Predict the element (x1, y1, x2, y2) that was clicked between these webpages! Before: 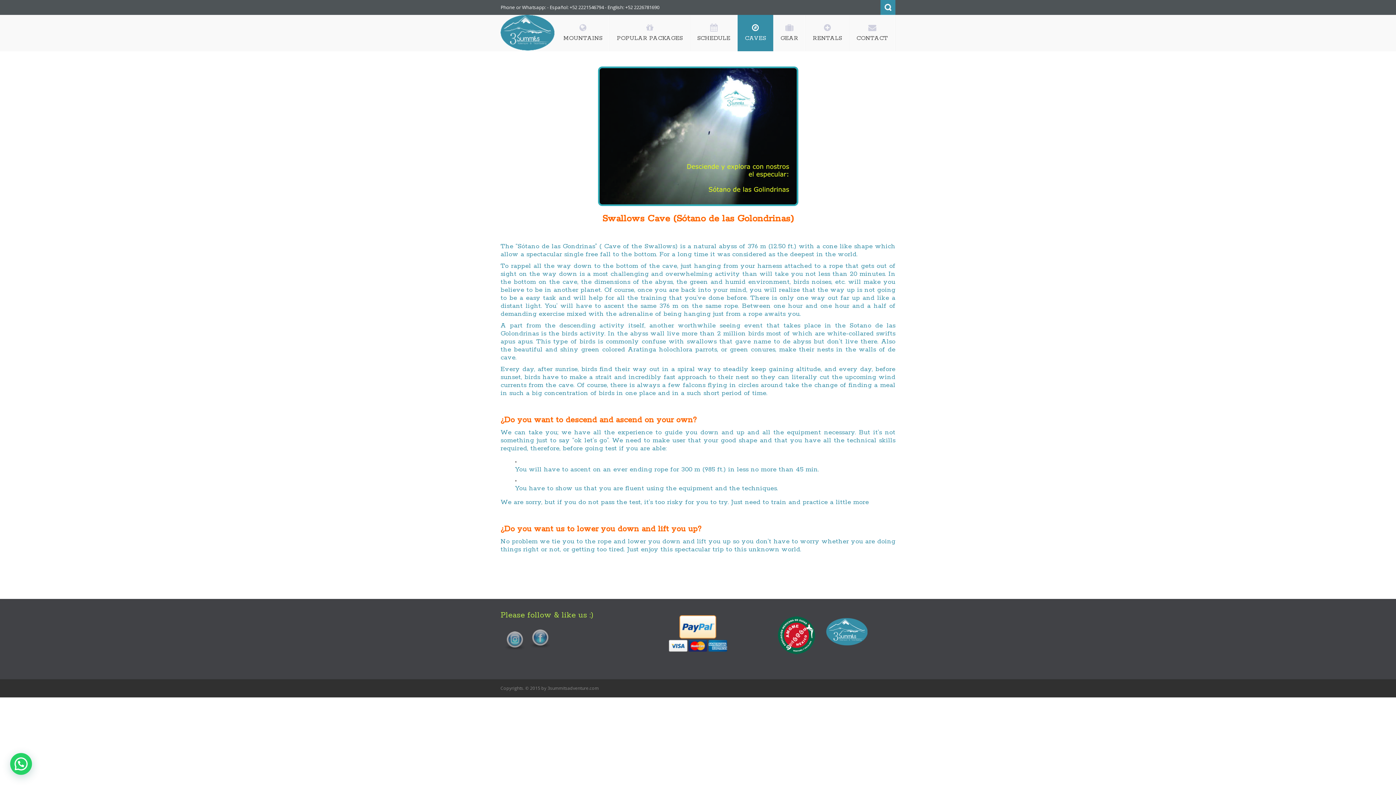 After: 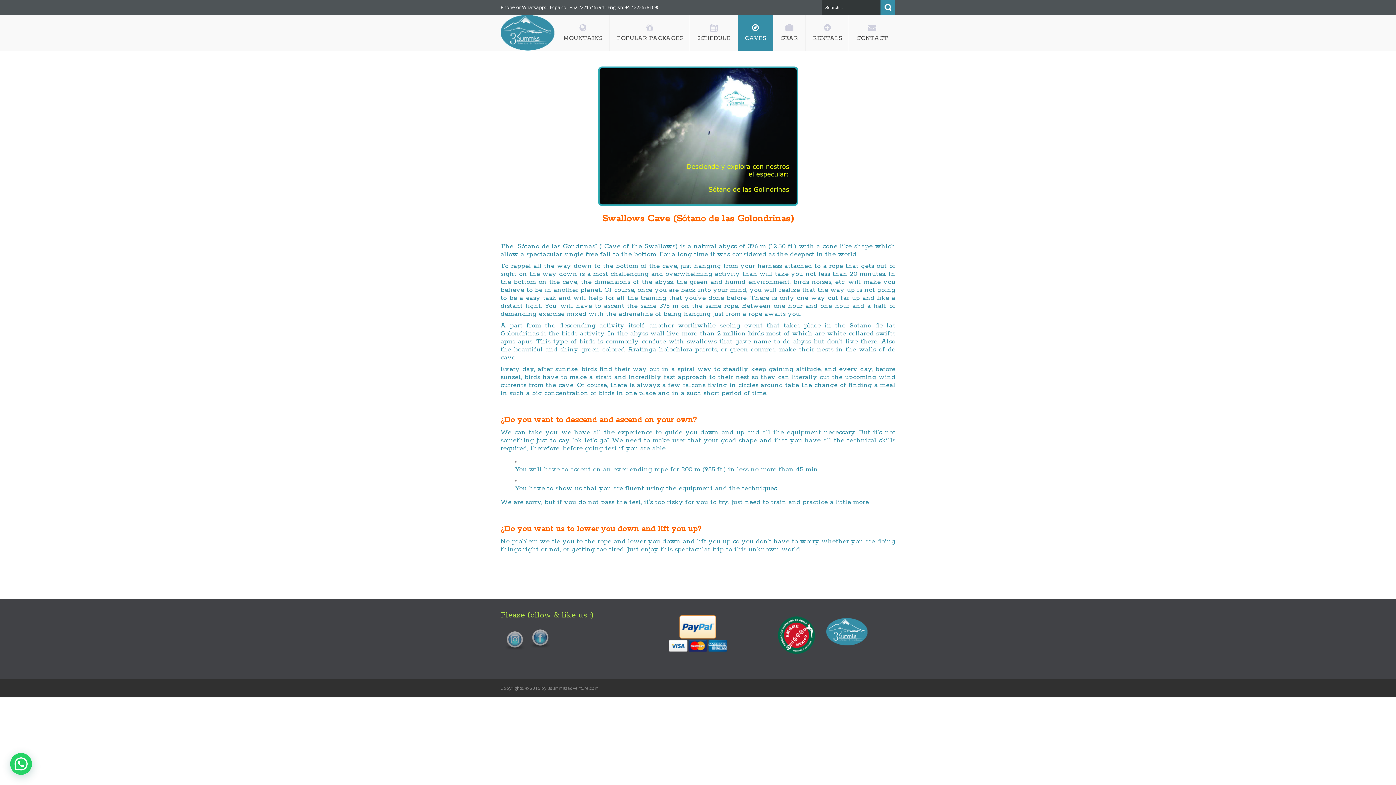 Action: label: Search bbox: (880, 0, 895, 14)